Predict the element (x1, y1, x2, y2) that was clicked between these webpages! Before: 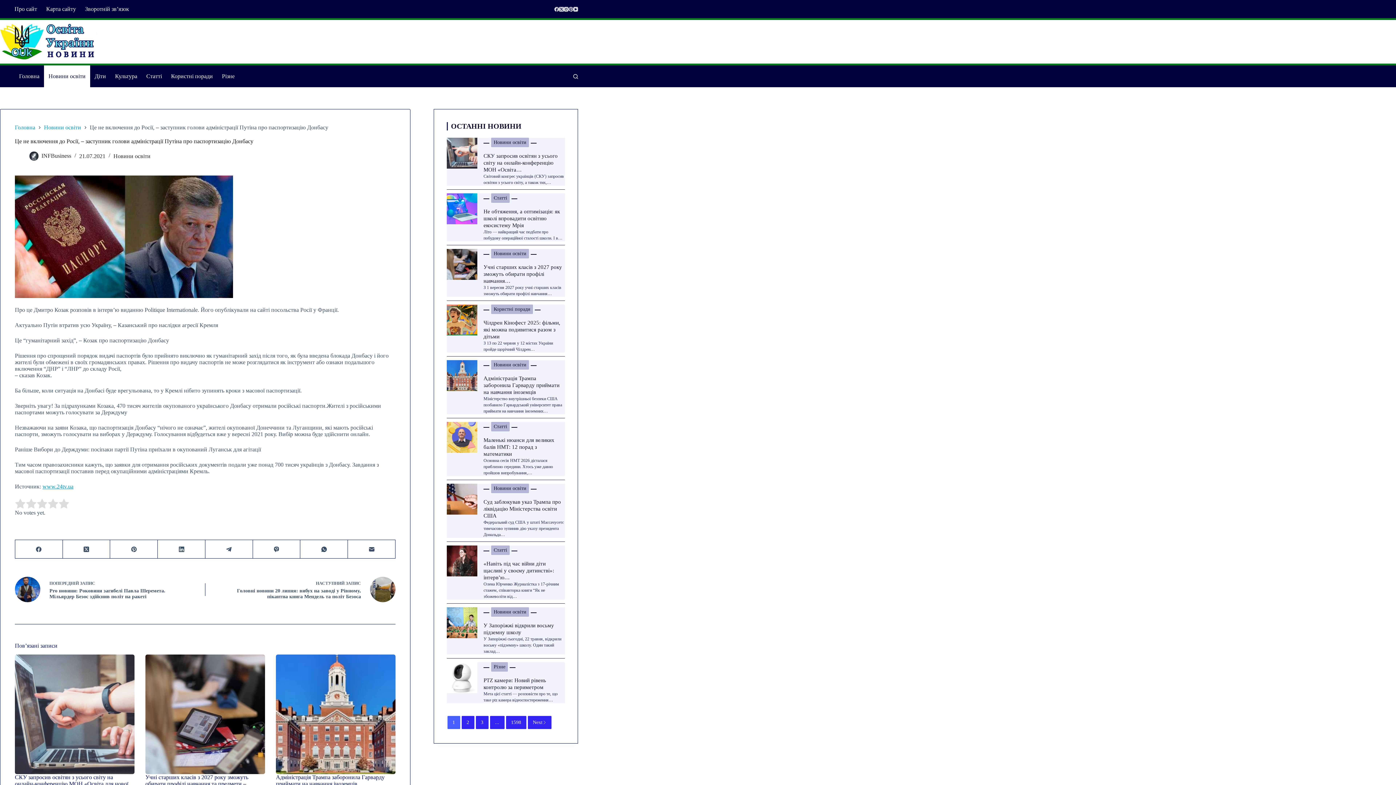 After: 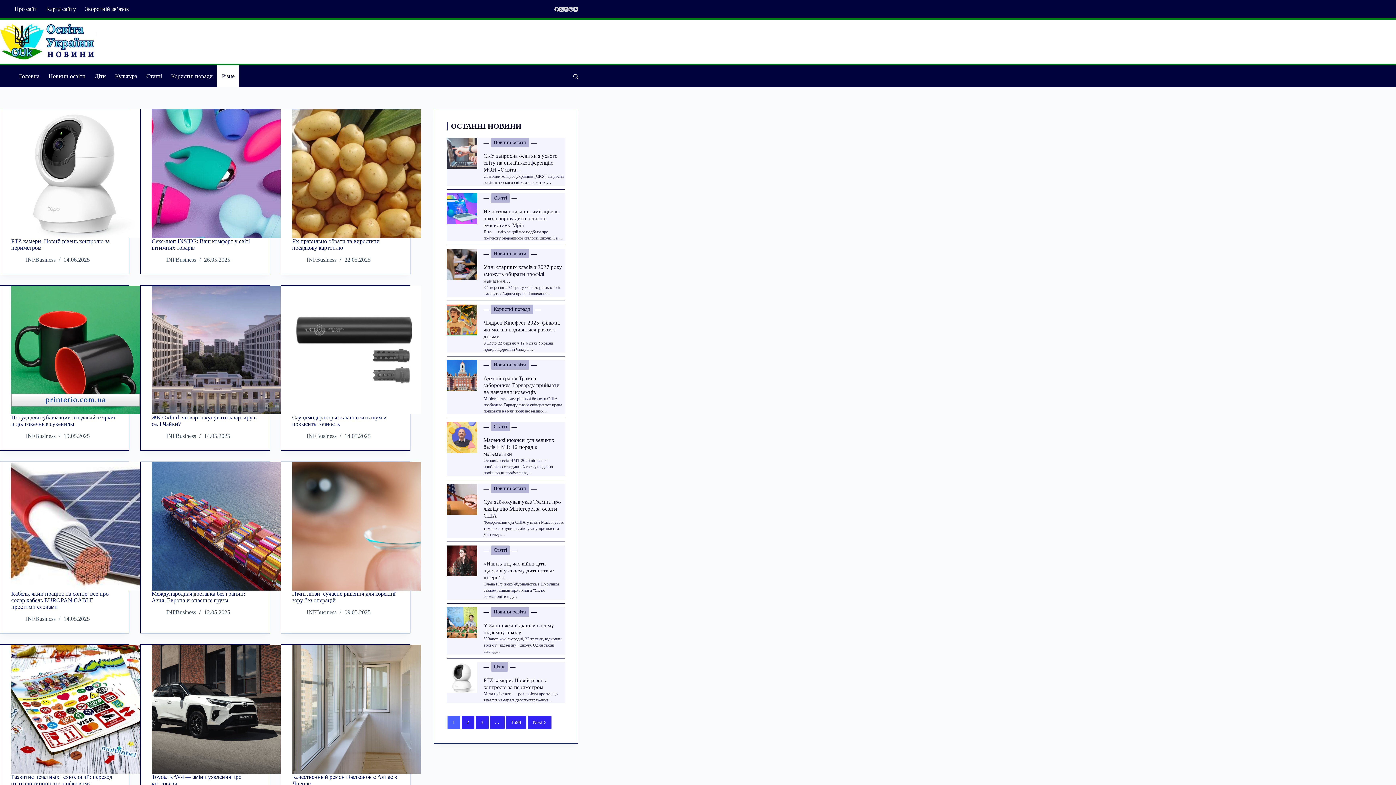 Action: bbox: (217, 65, 239, 87) label: Різне